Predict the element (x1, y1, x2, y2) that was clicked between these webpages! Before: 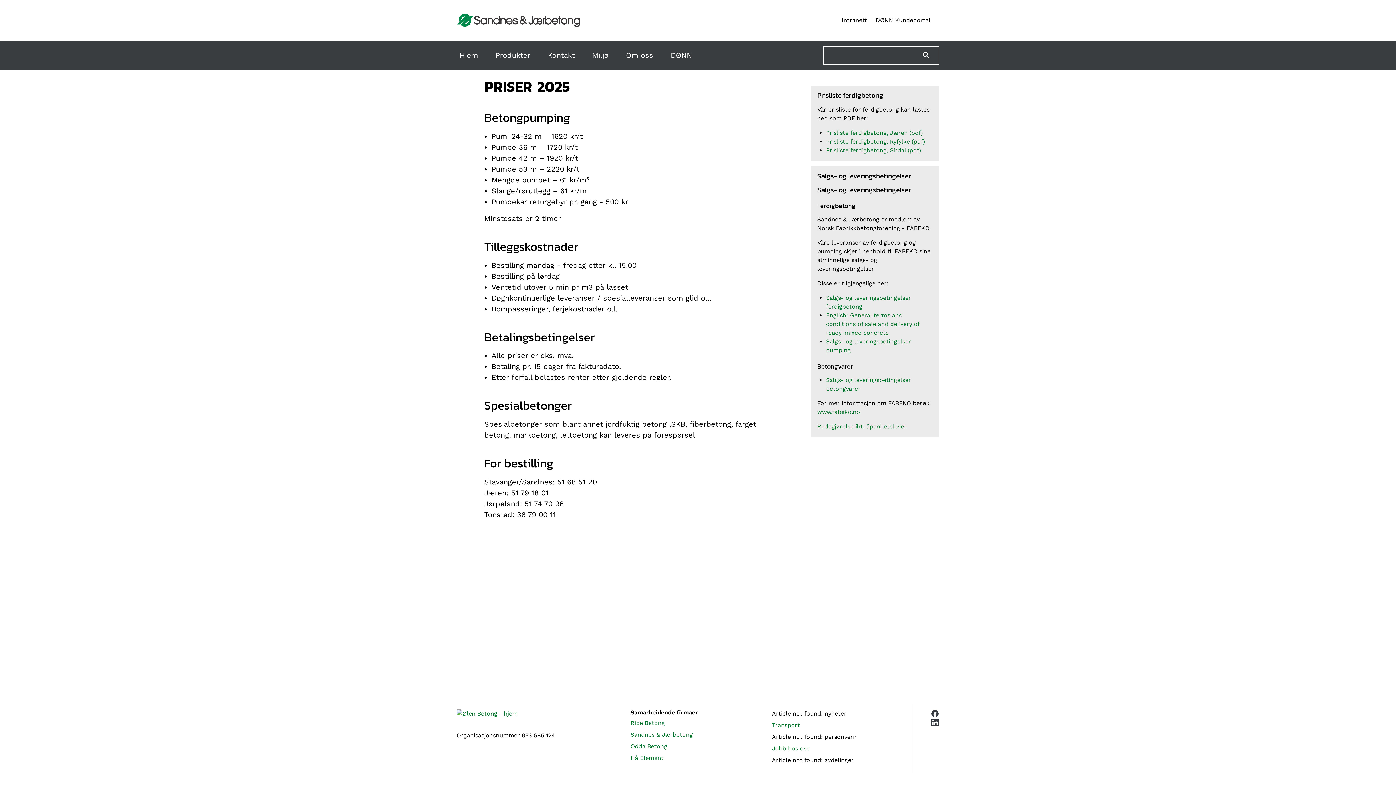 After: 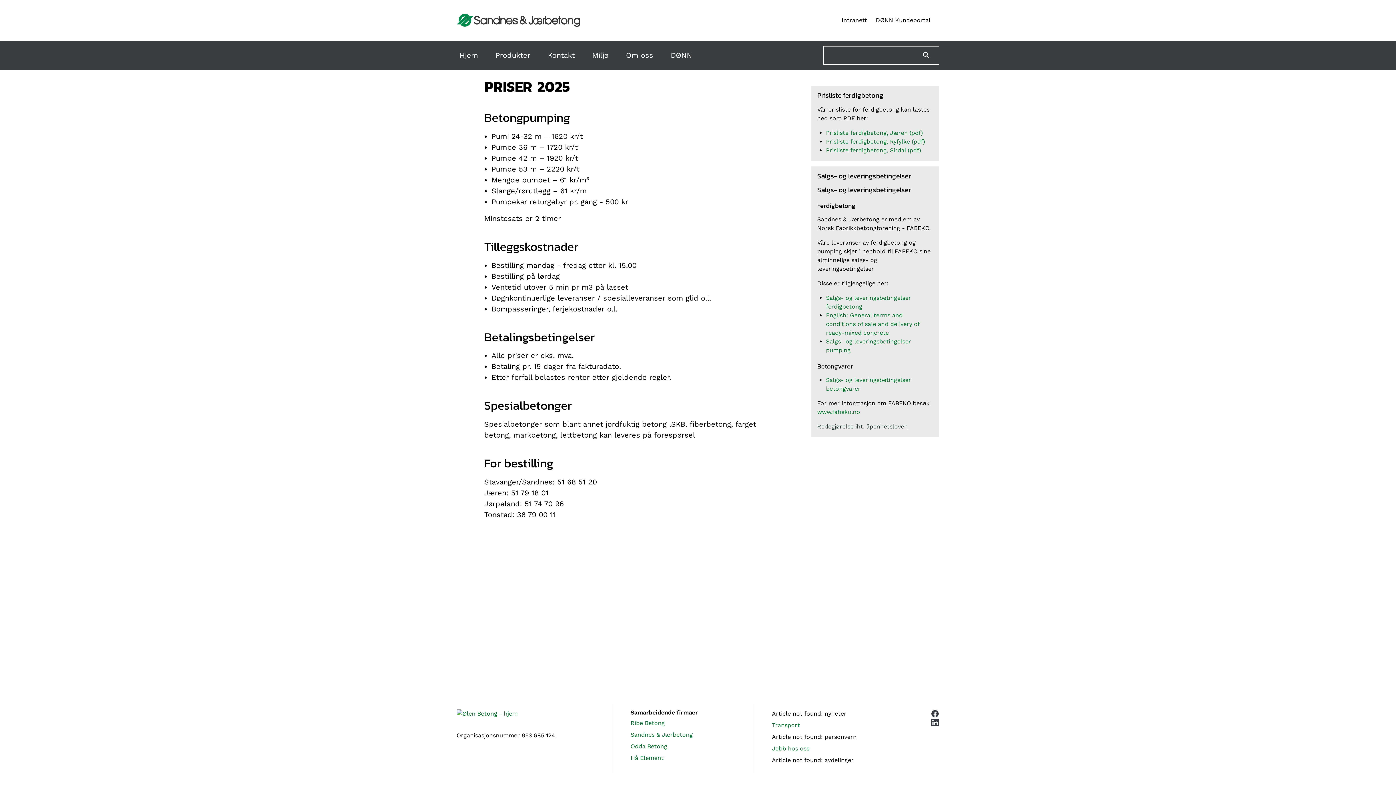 Action: label: Redegjørelse iht. åpenhetsloven bbox: (817, 423, 908, 430)